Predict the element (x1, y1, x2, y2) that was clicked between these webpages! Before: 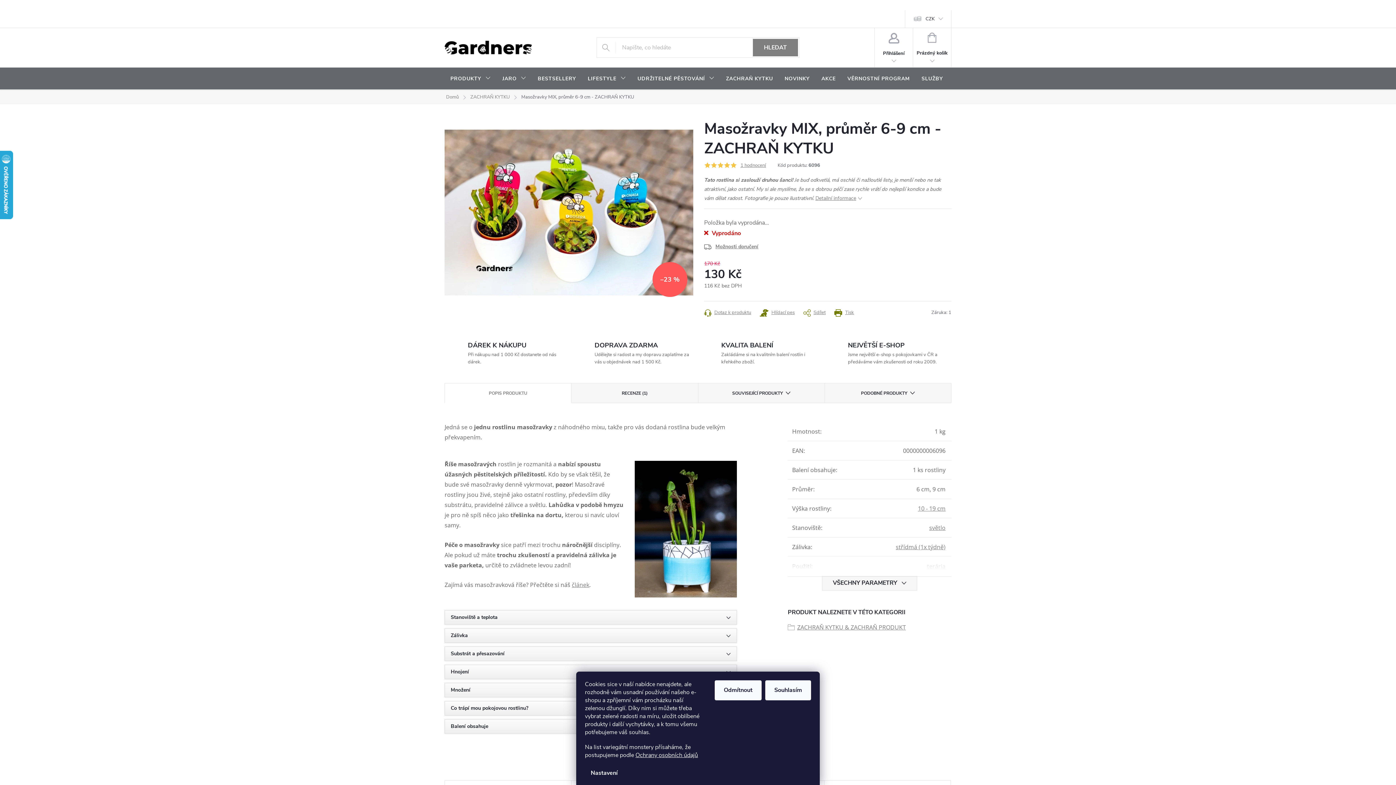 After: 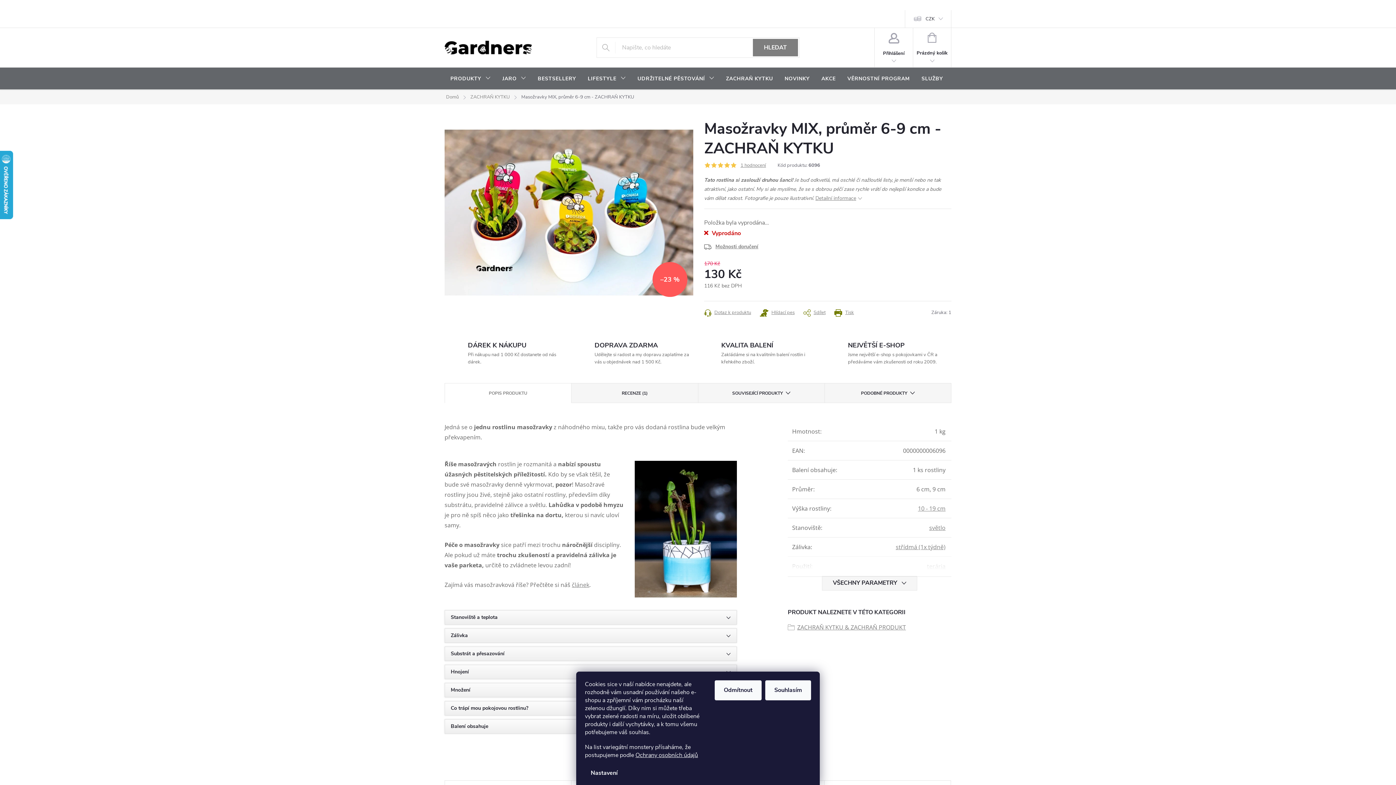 Action: bbox: (704, 162, 710, 168)